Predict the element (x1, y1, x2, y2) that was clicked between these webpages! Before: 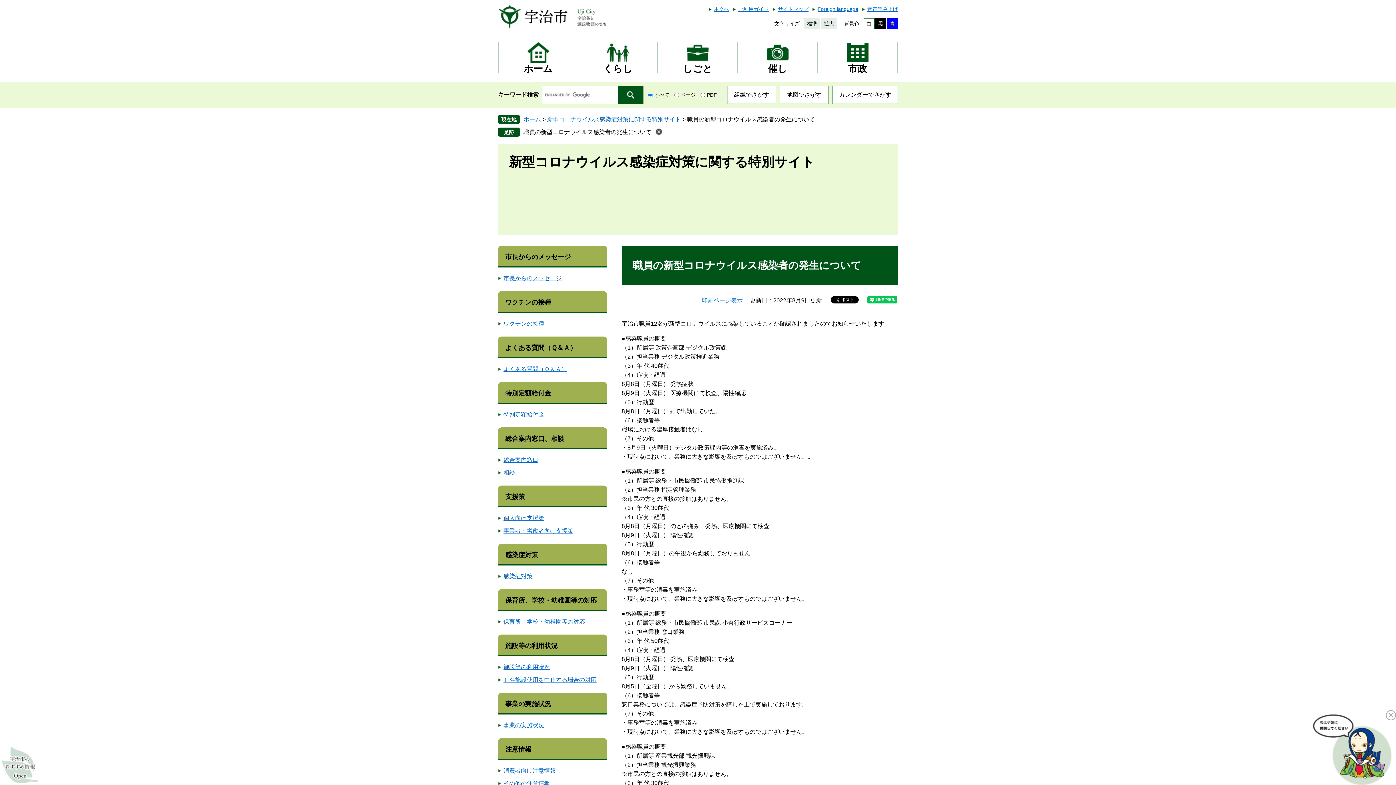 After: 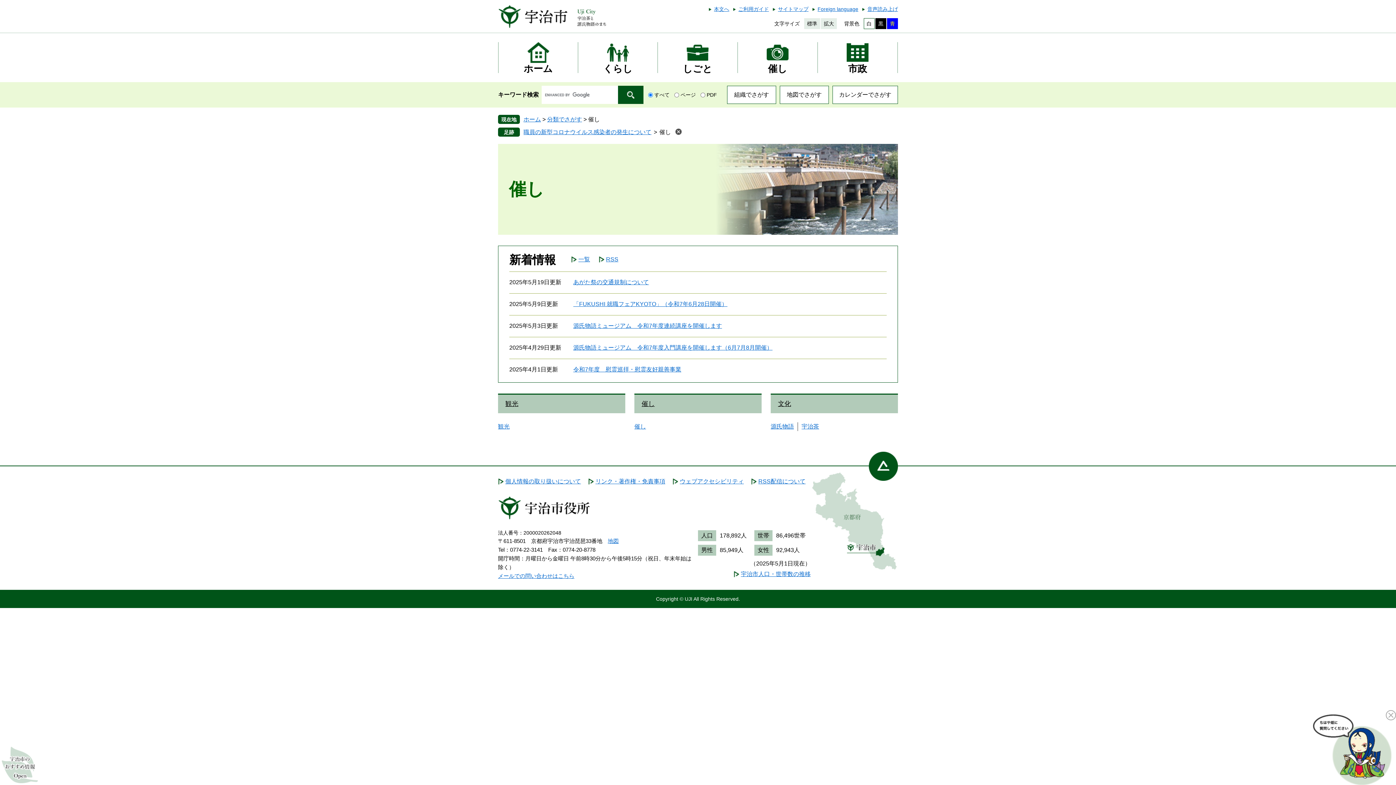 Action: label: 催し bbox: (745, 38, 810, 76)